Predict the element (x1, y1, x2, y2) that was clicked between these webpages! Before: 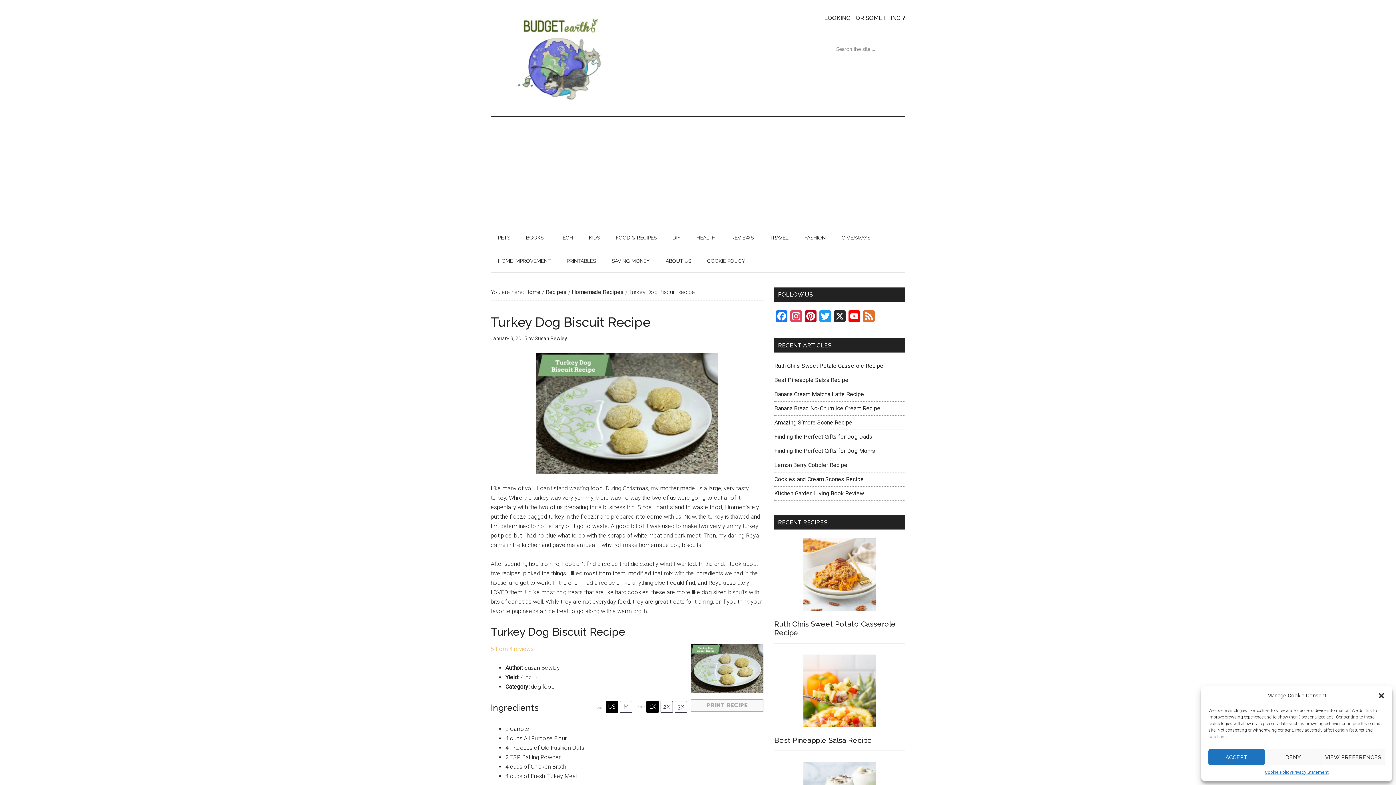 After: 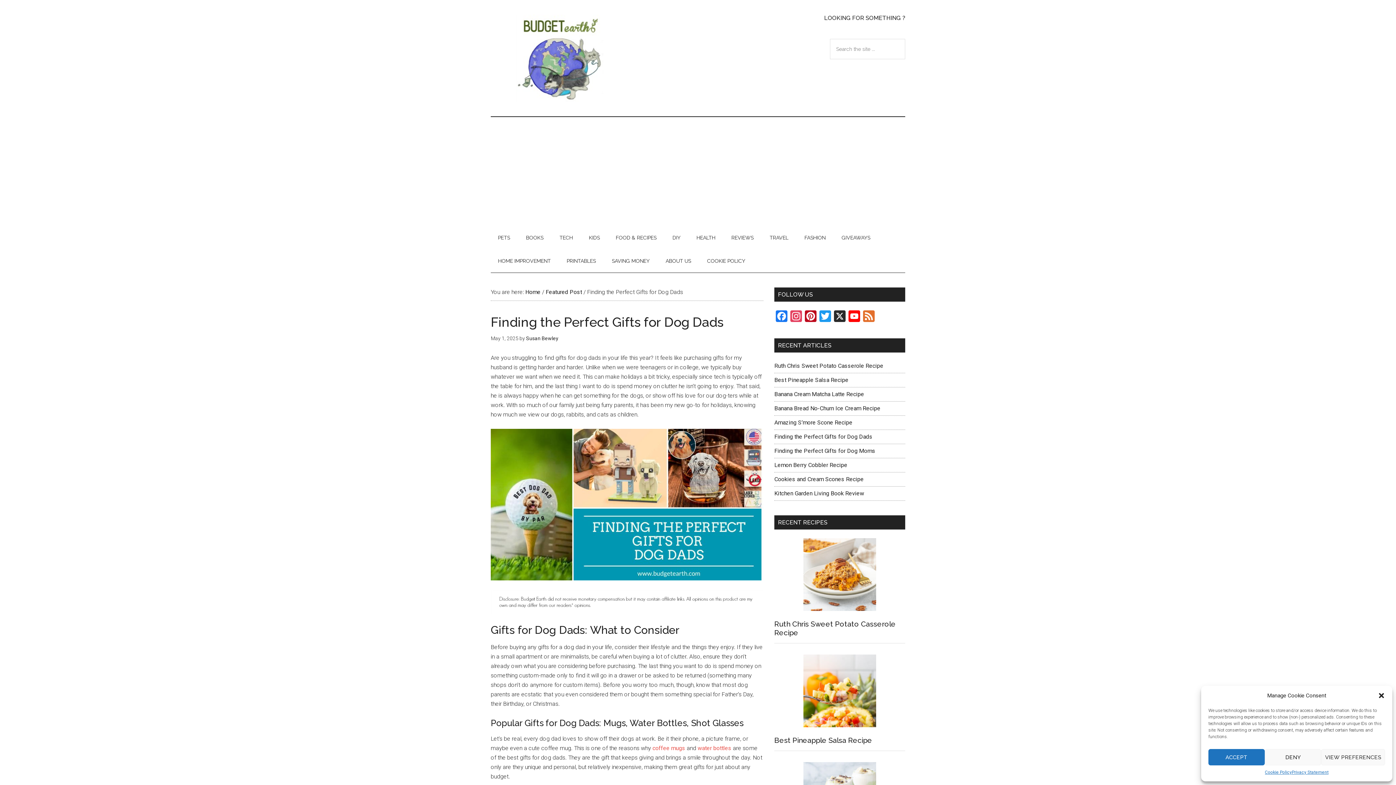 Action: bbox: (774, 433, 872, 440) label: Finding the Perfect Gifts for Dog Dads